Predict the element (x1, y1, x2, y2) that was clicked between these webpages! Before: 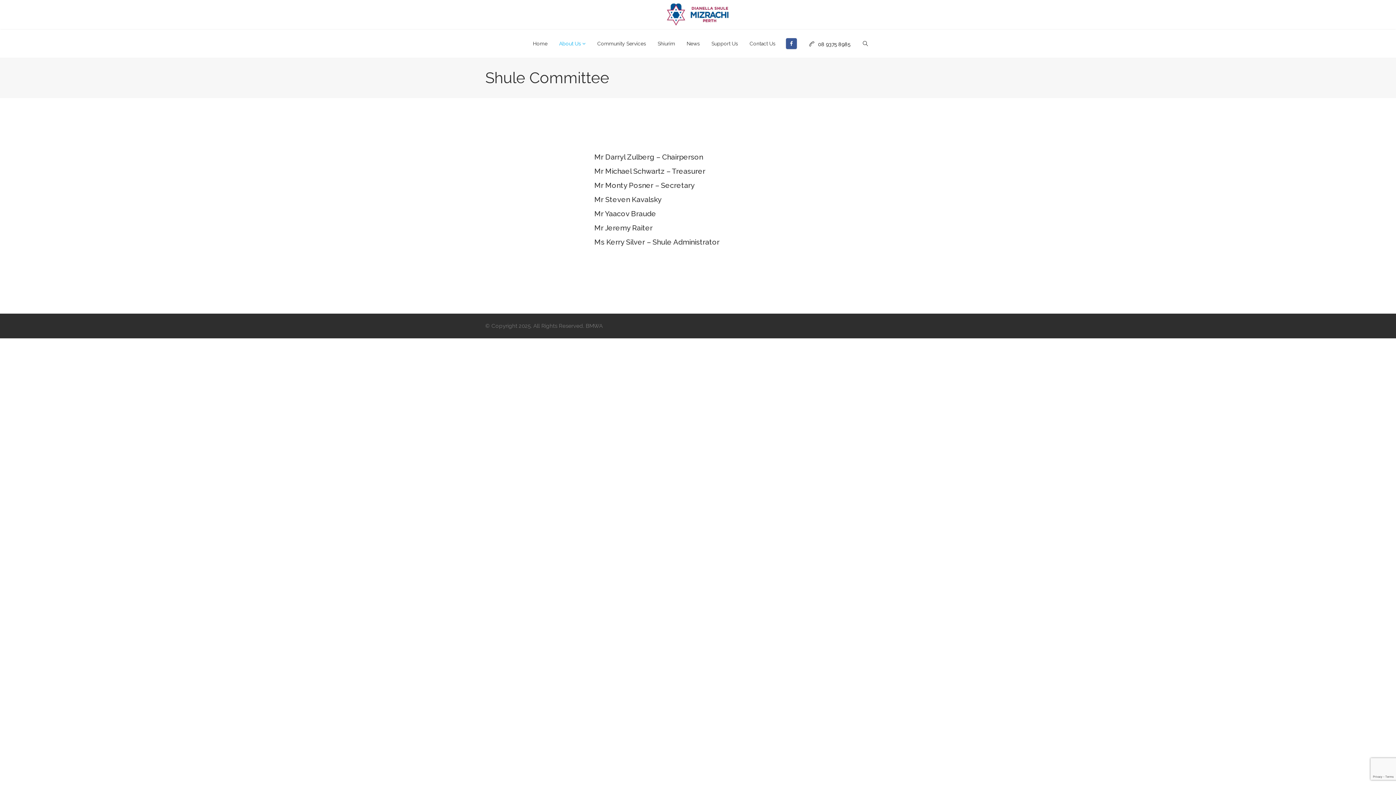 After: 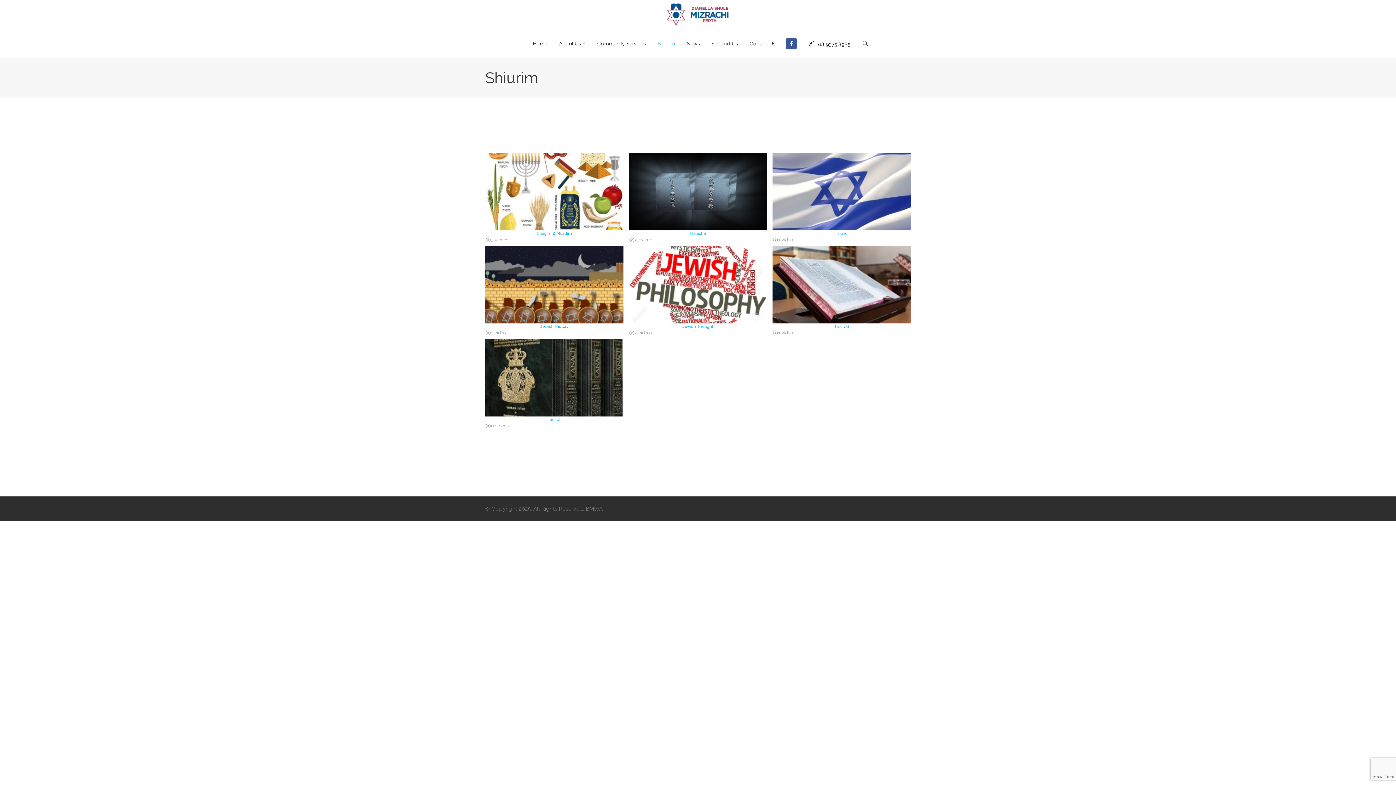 Action: label: Shiurim bbox: (652, 29, 680, 58)